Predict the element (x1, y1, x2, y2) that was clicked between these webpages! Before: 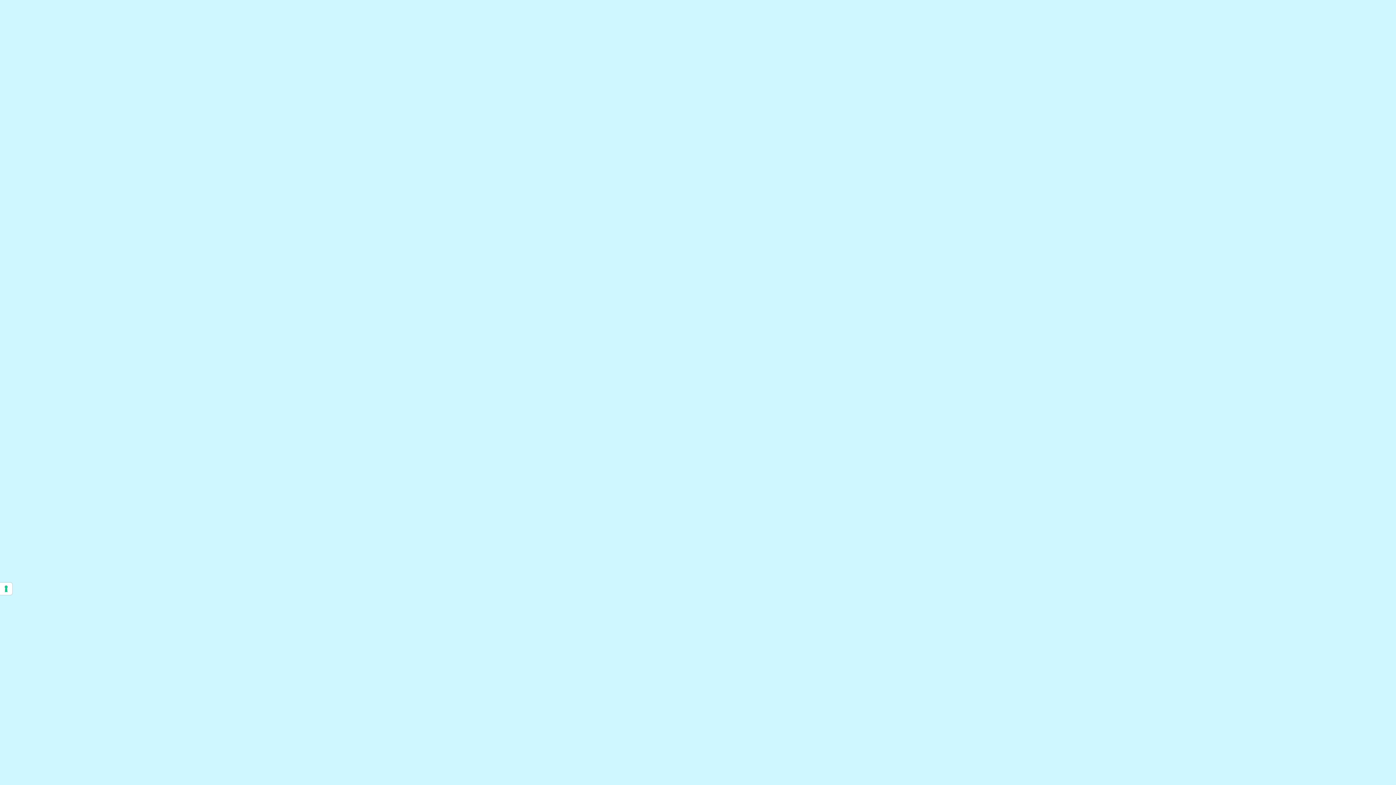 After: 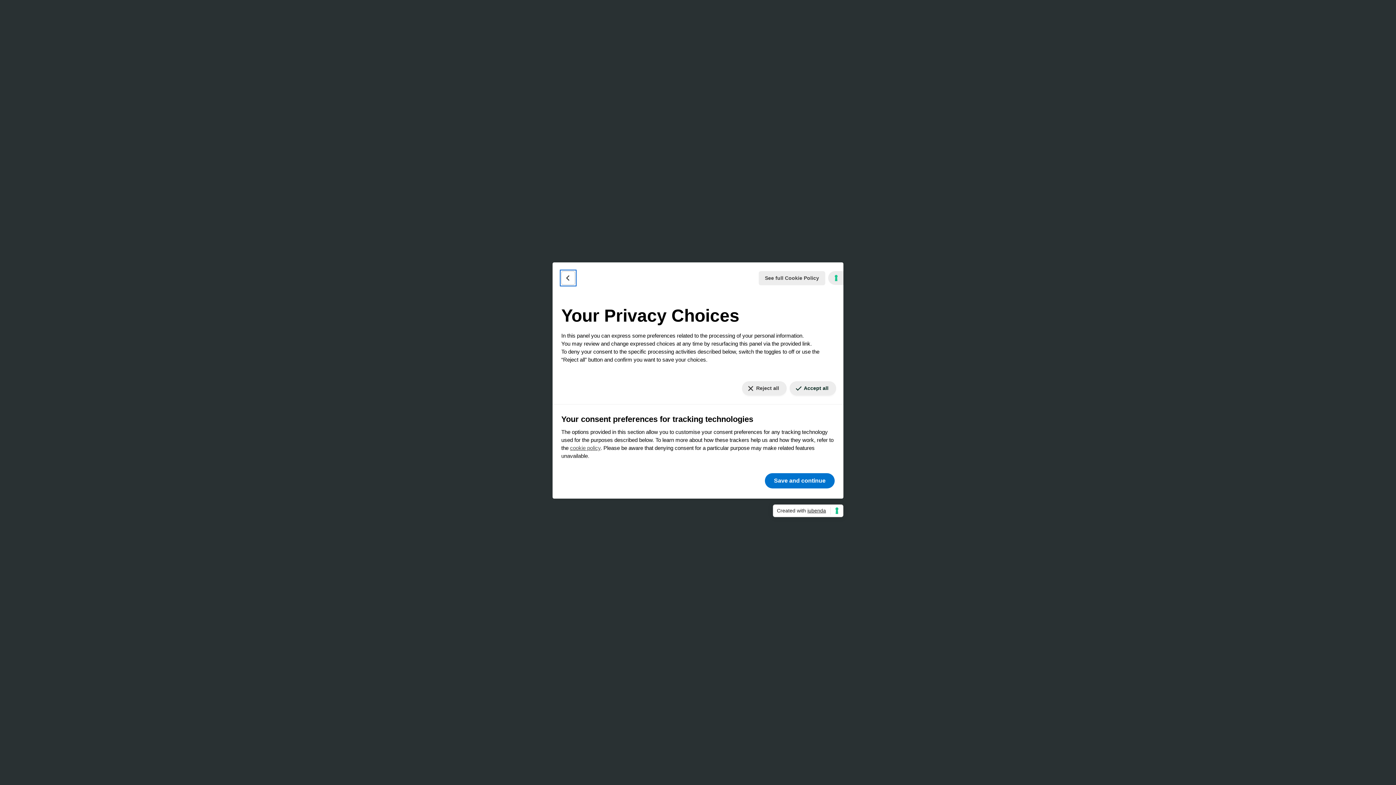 Action: bbox: (0, 582, 12, 595) label: Your consent preferences for tracking technologies